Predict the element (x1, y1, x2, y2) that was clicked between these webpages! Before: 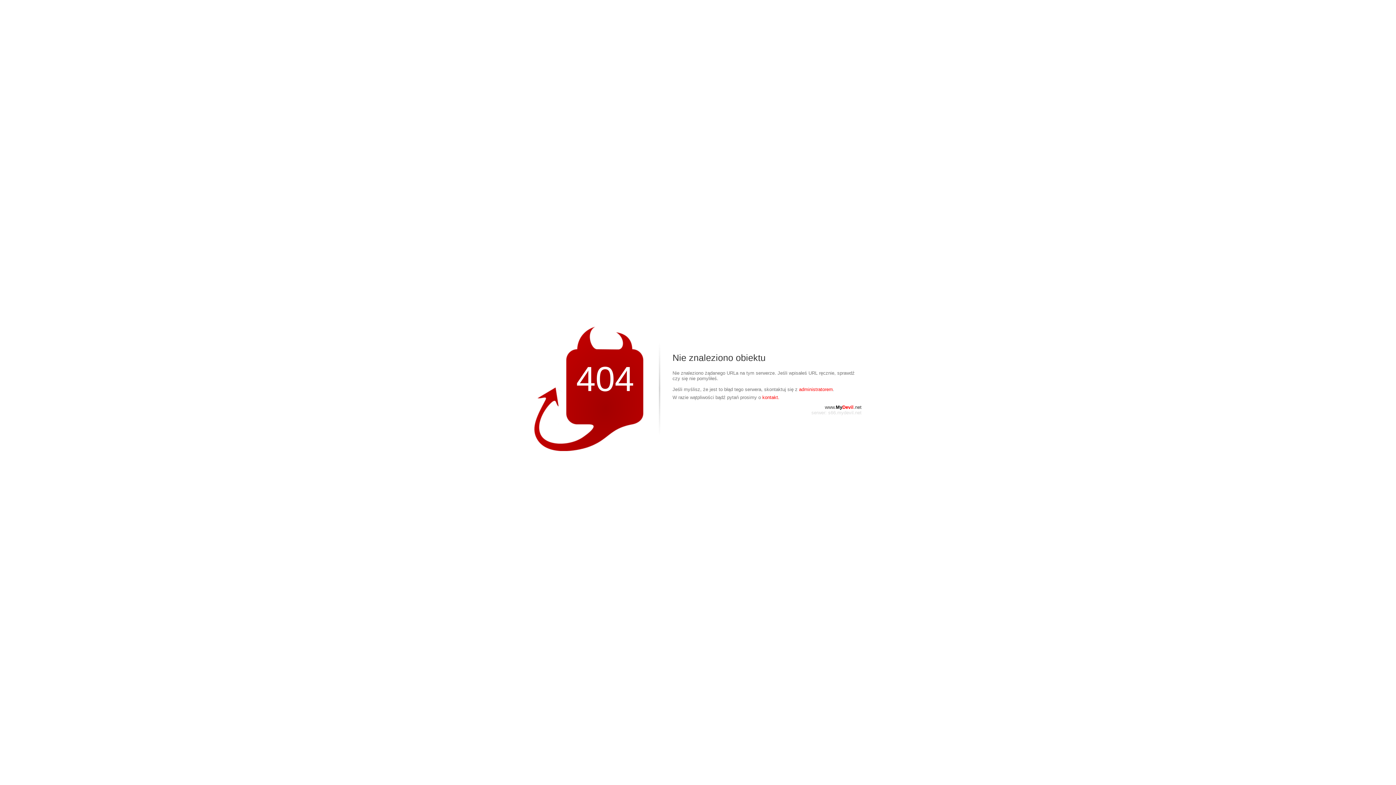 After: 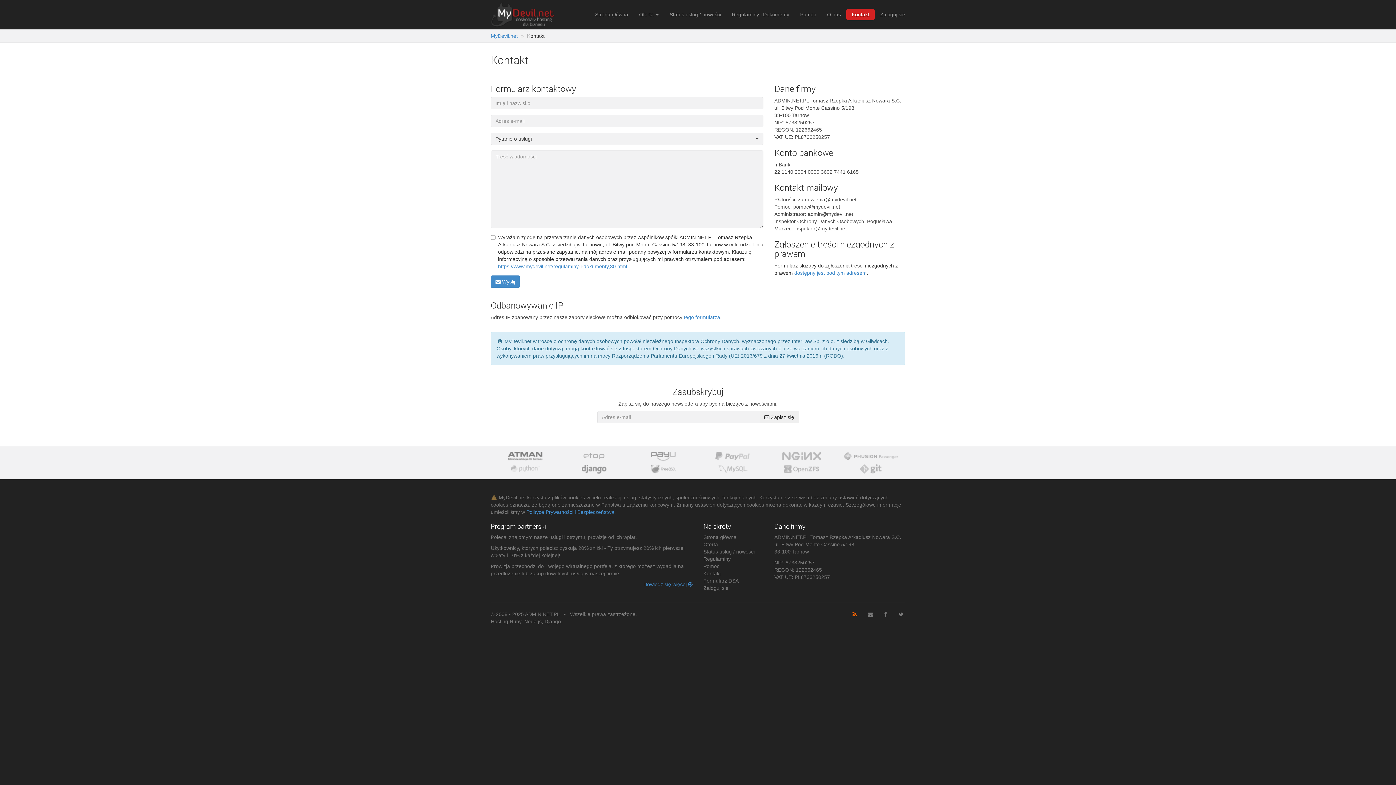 Action: bbox: (799, 386, 833, 392) label: administratorem